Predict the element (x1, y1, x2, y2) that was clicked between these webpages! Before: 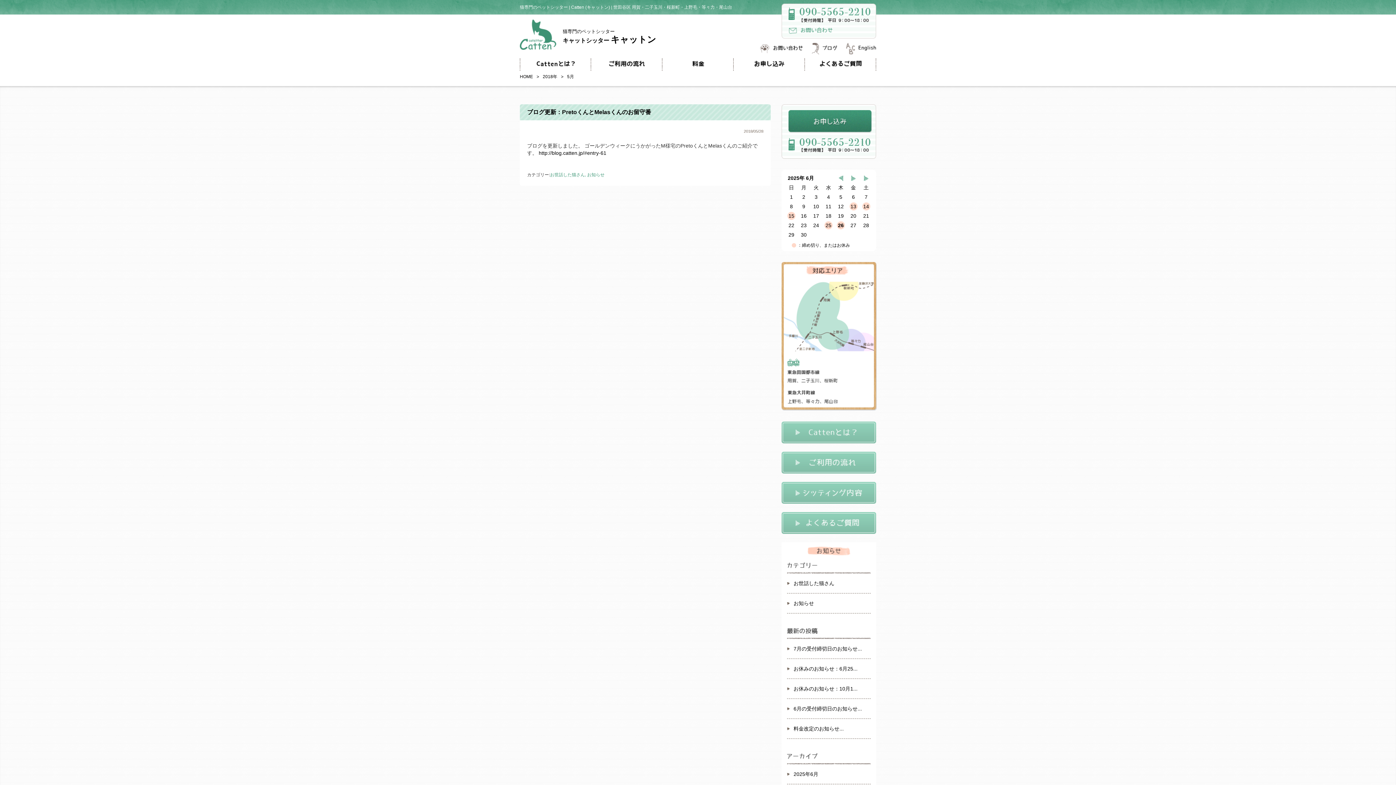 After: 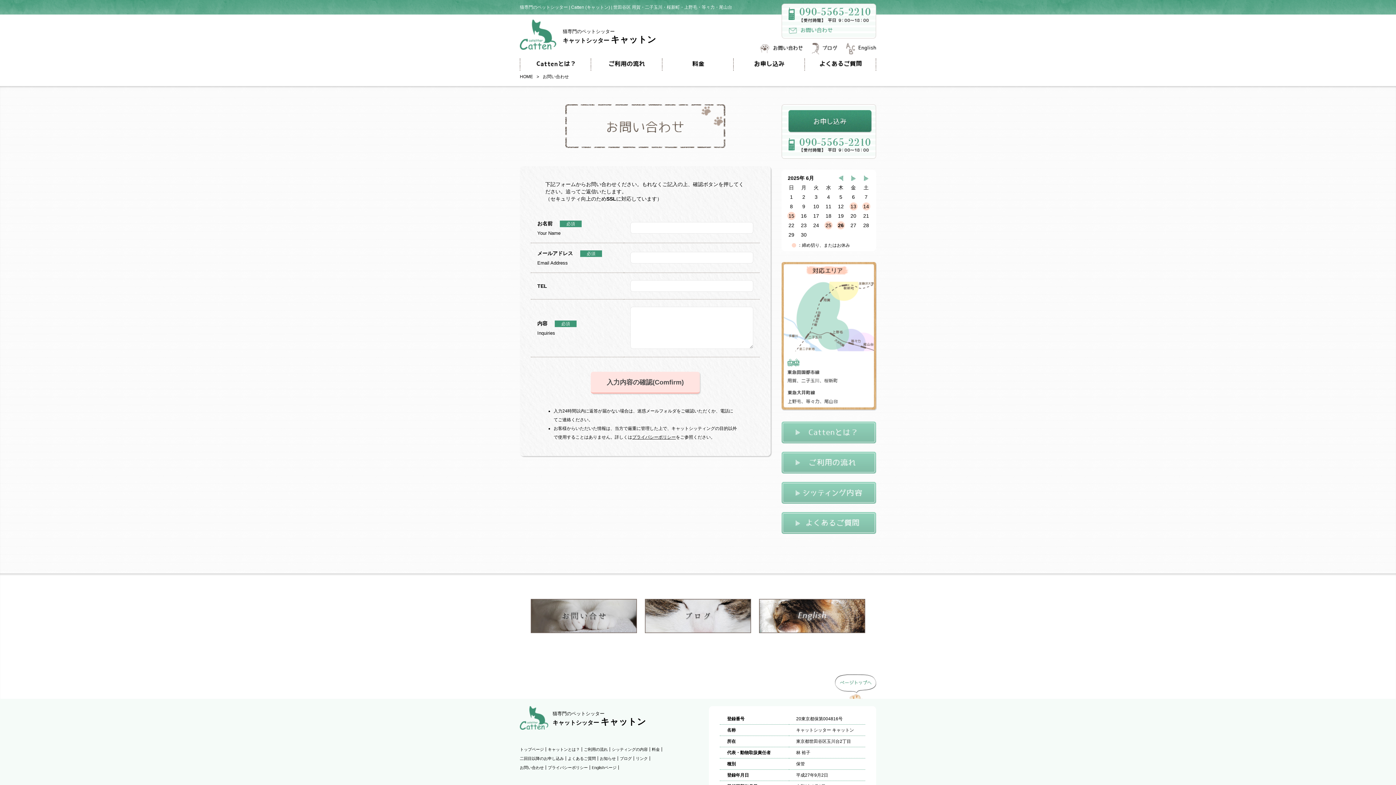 Action: bbox: (760, 42, 810, 54)